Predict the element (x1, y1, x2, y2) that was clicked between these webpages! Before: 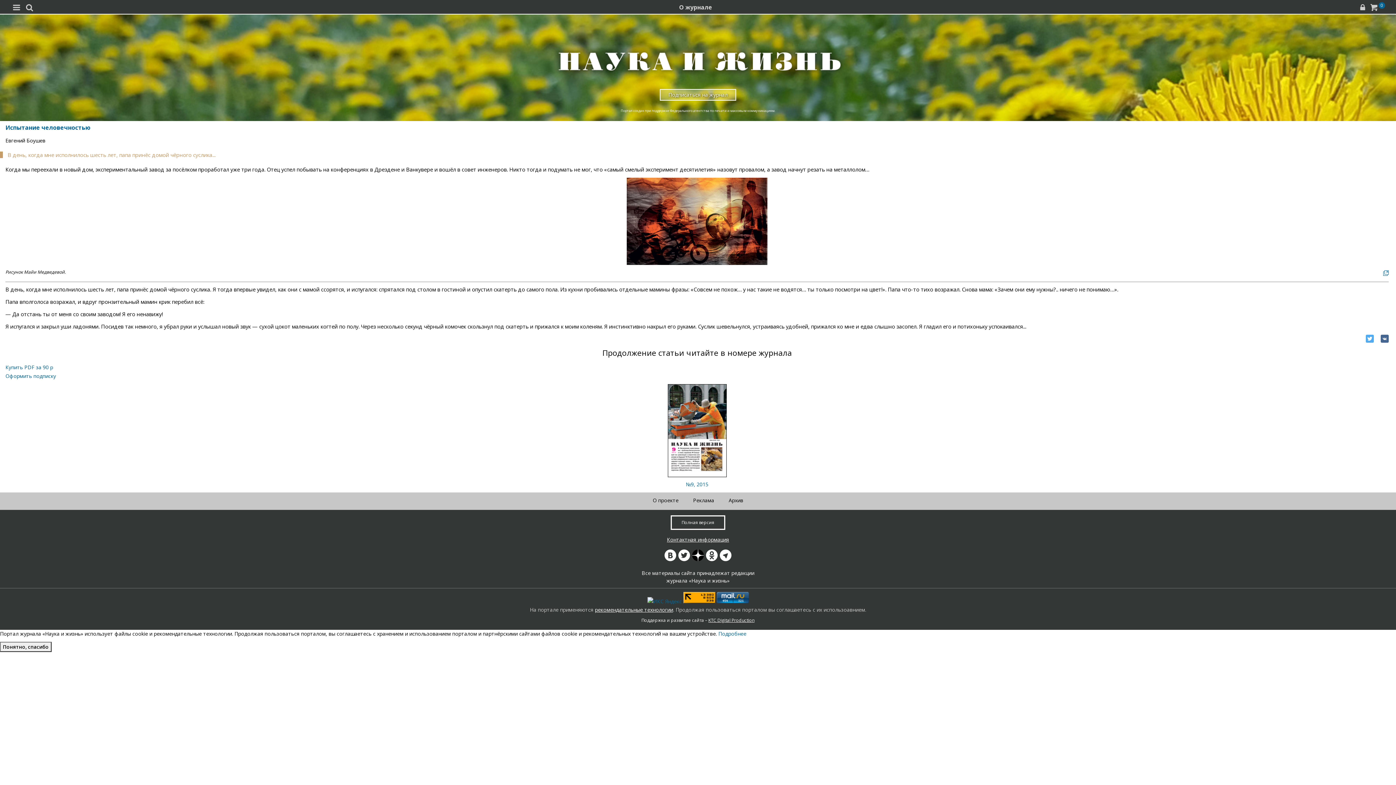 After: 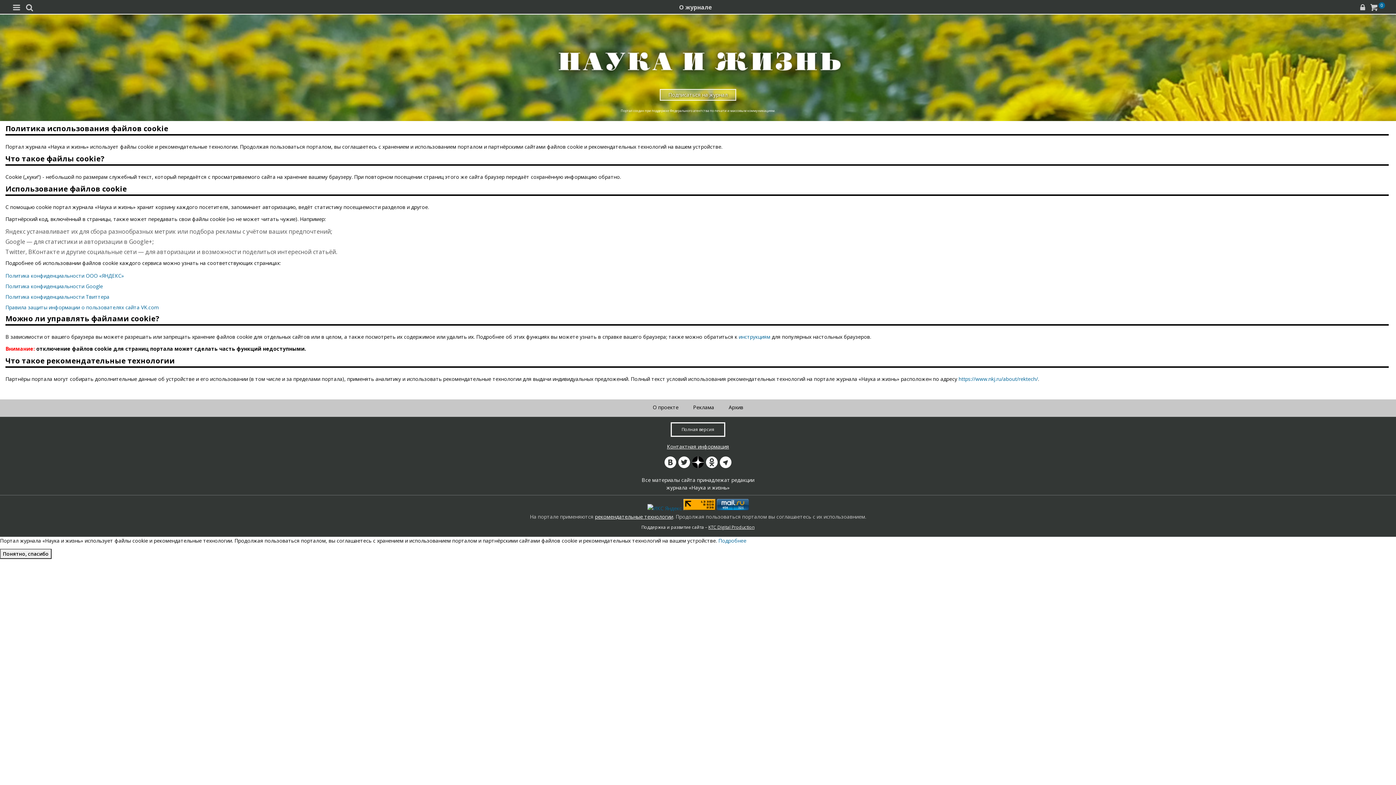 Action: bbox: (718, 630, 746, 637) label: Подробнее